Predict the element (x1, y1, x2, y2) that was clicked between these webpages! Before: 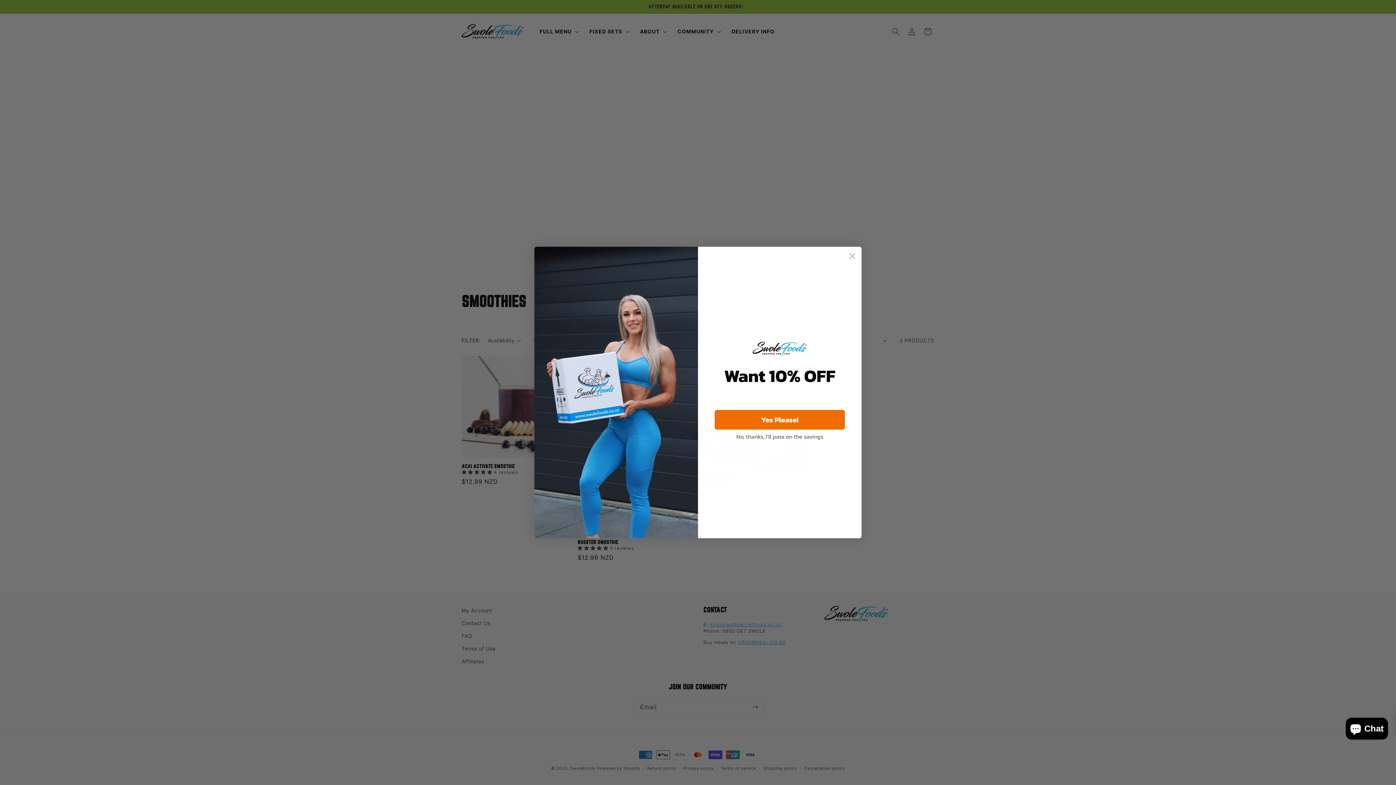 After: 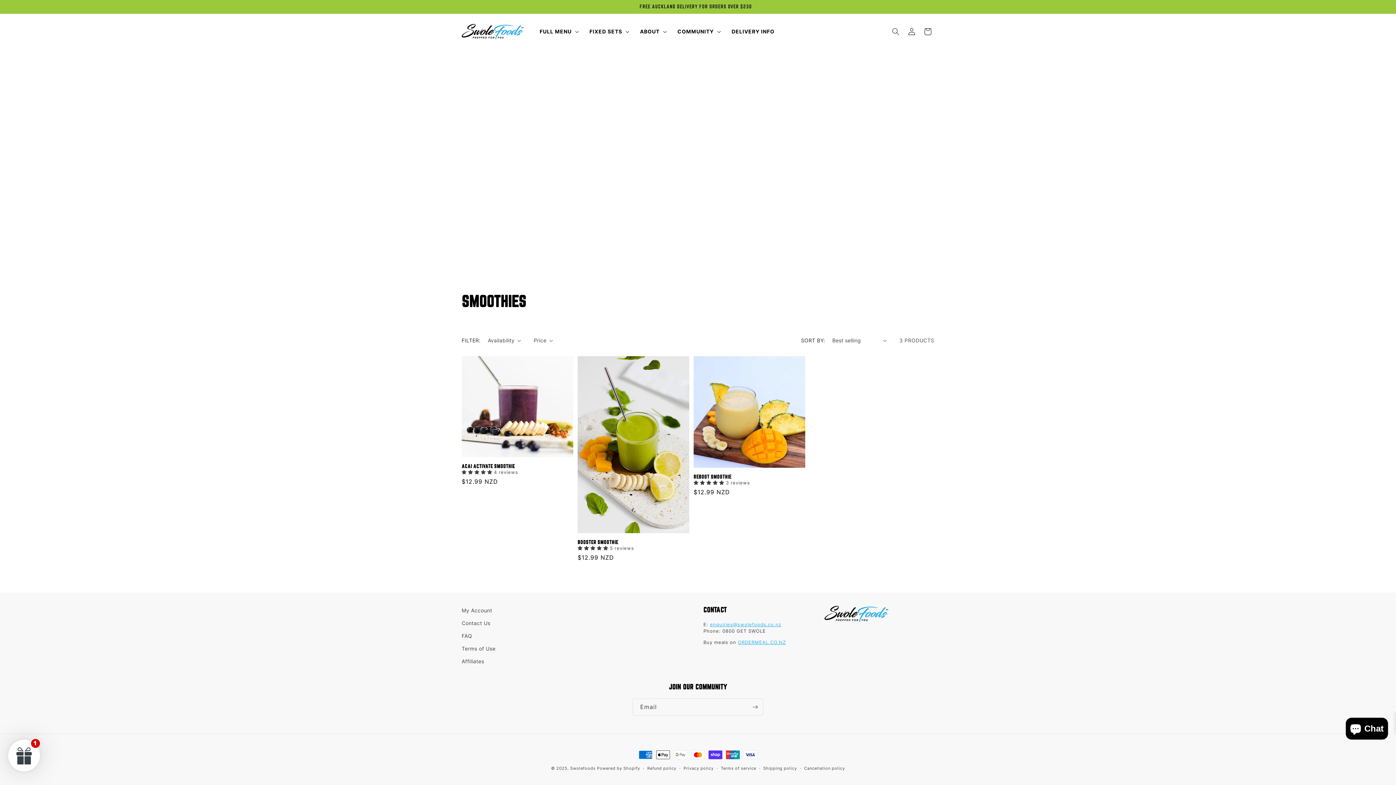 Action: label: Close dialog bbox: (846, 249, 858, 262)